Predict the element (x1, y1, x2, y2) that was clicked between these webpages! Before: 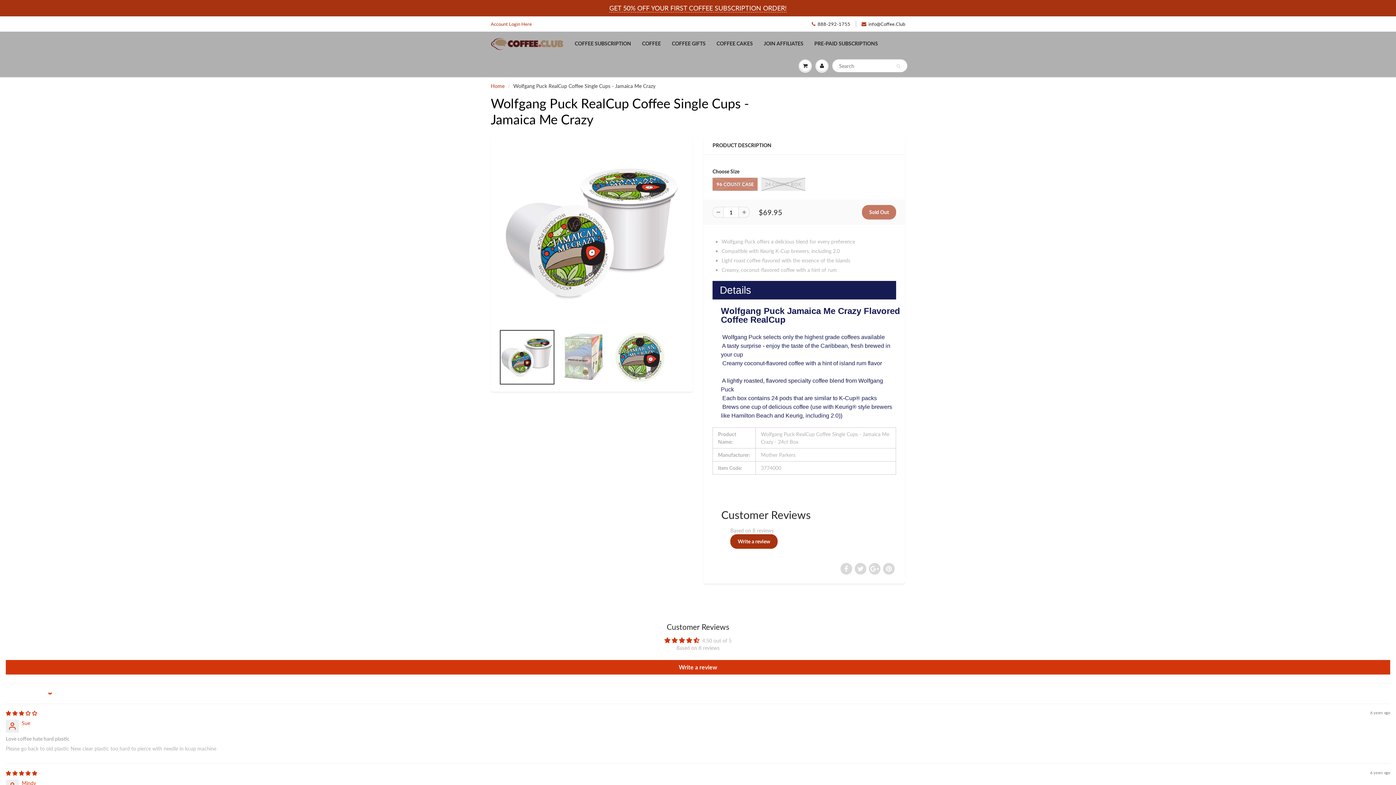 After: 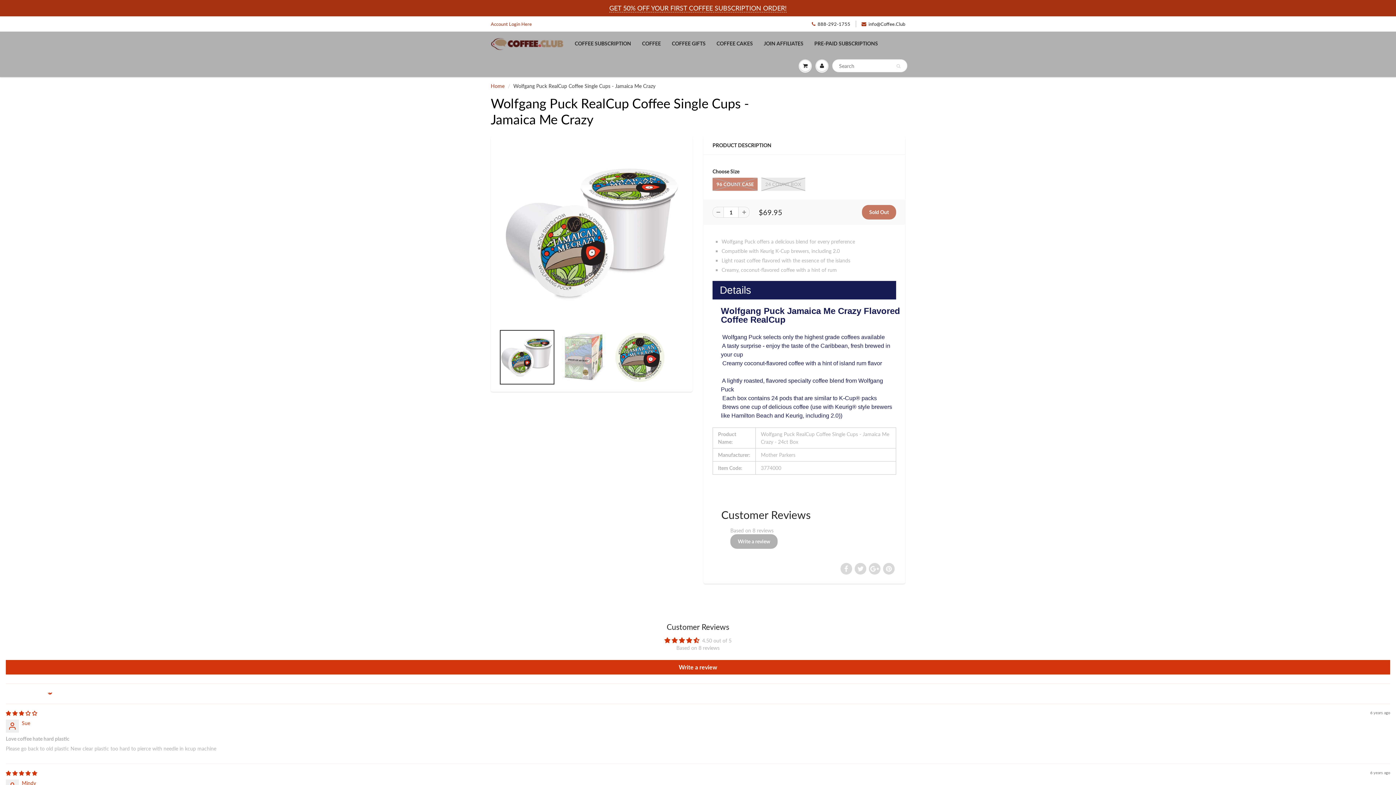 Action: label: Write a review bbox: (730, 534, 777, 549)